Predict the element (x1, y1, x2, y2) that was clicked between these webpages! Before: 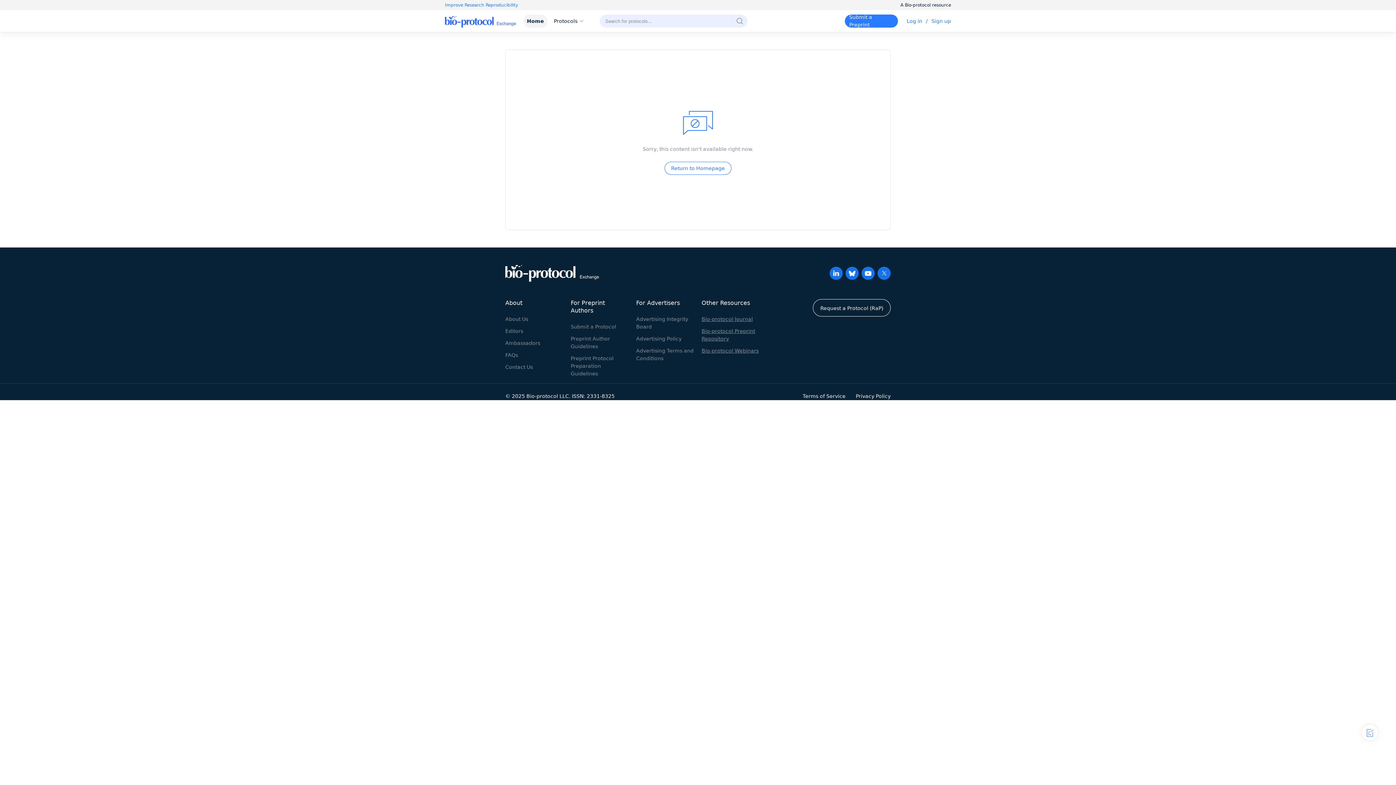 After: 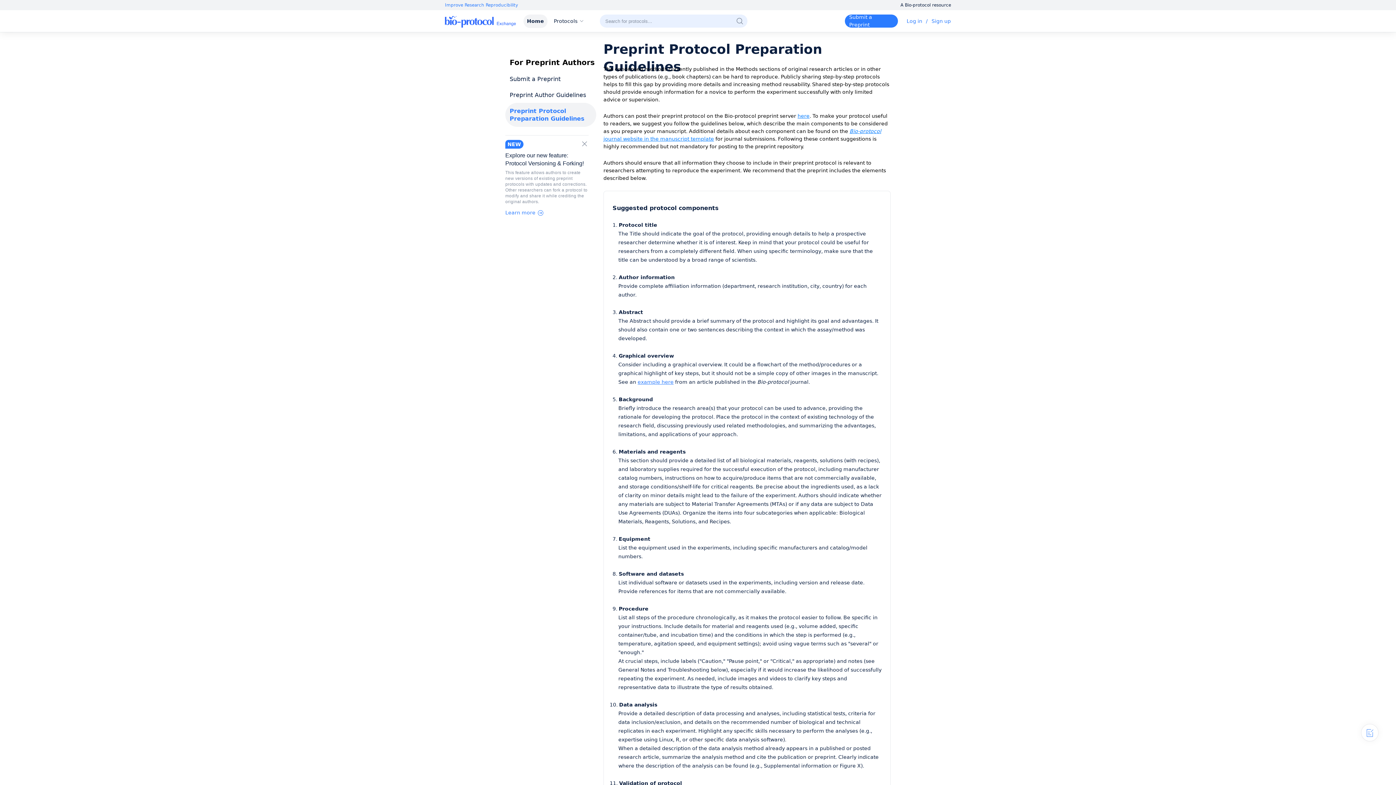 Action: bbox: (570, 355, 613, 376) label: Preprint Protocol Preparation Guidelines